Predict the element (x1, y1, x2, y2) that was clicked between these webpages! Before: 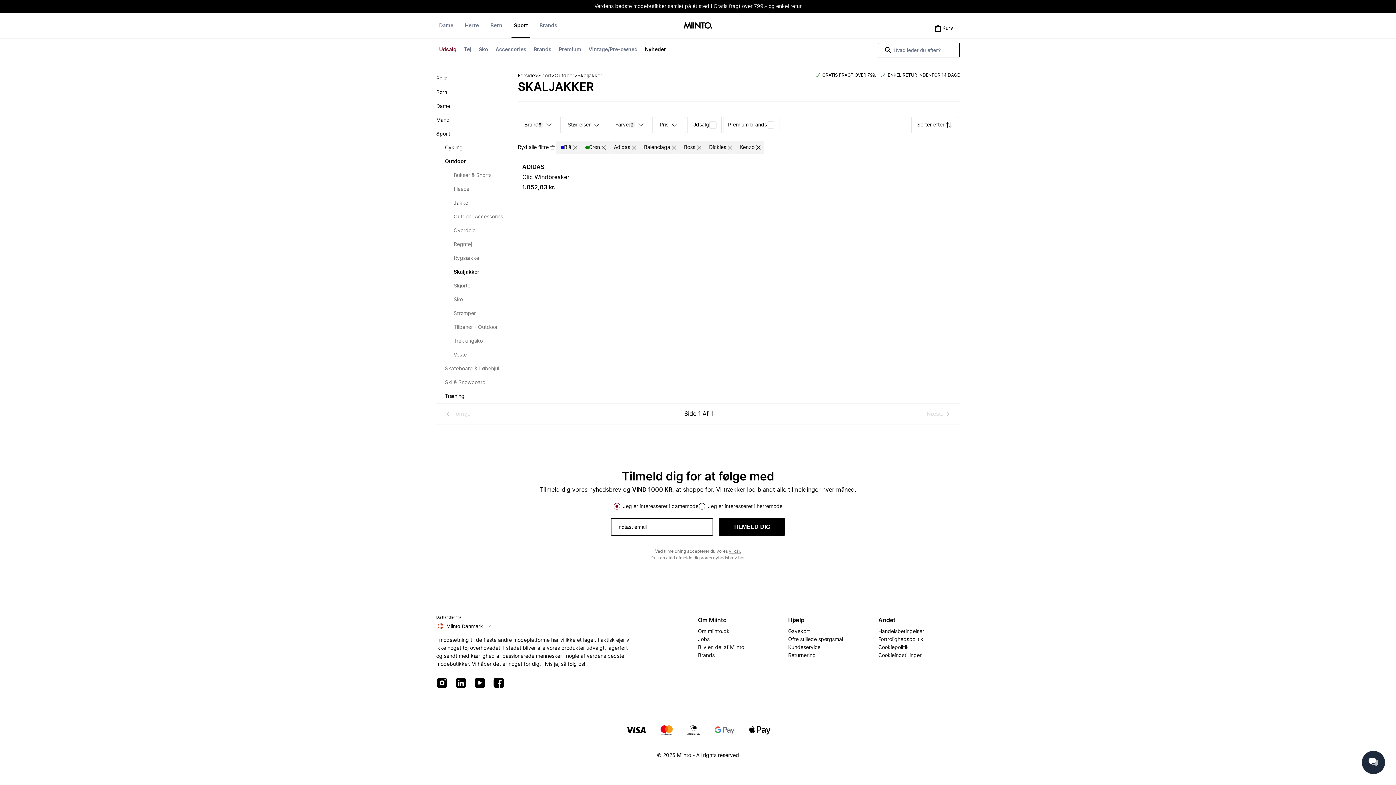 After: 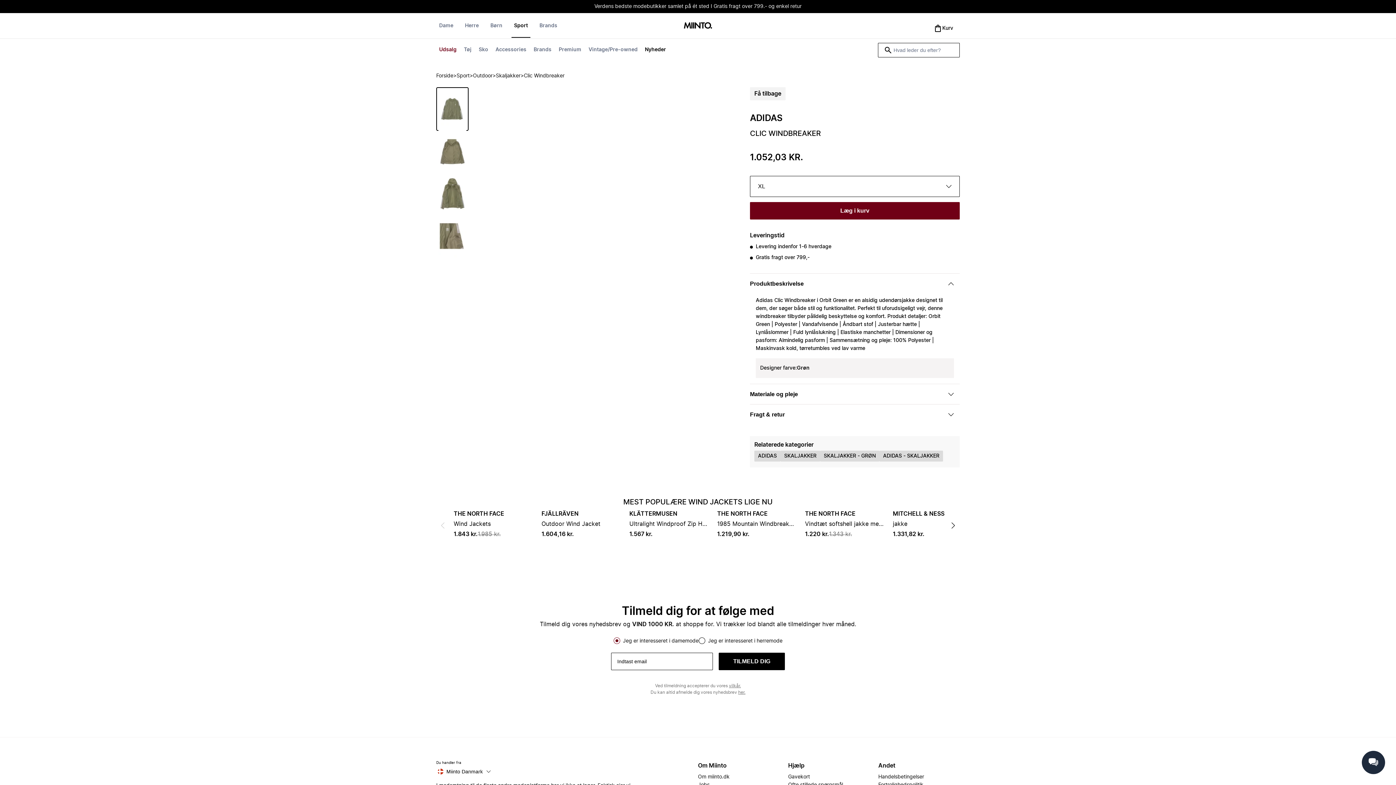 Action: label: ADIDAS

Clic Windbreaker

1.052,03 kr. bbox: (522, 162, 619, 192)